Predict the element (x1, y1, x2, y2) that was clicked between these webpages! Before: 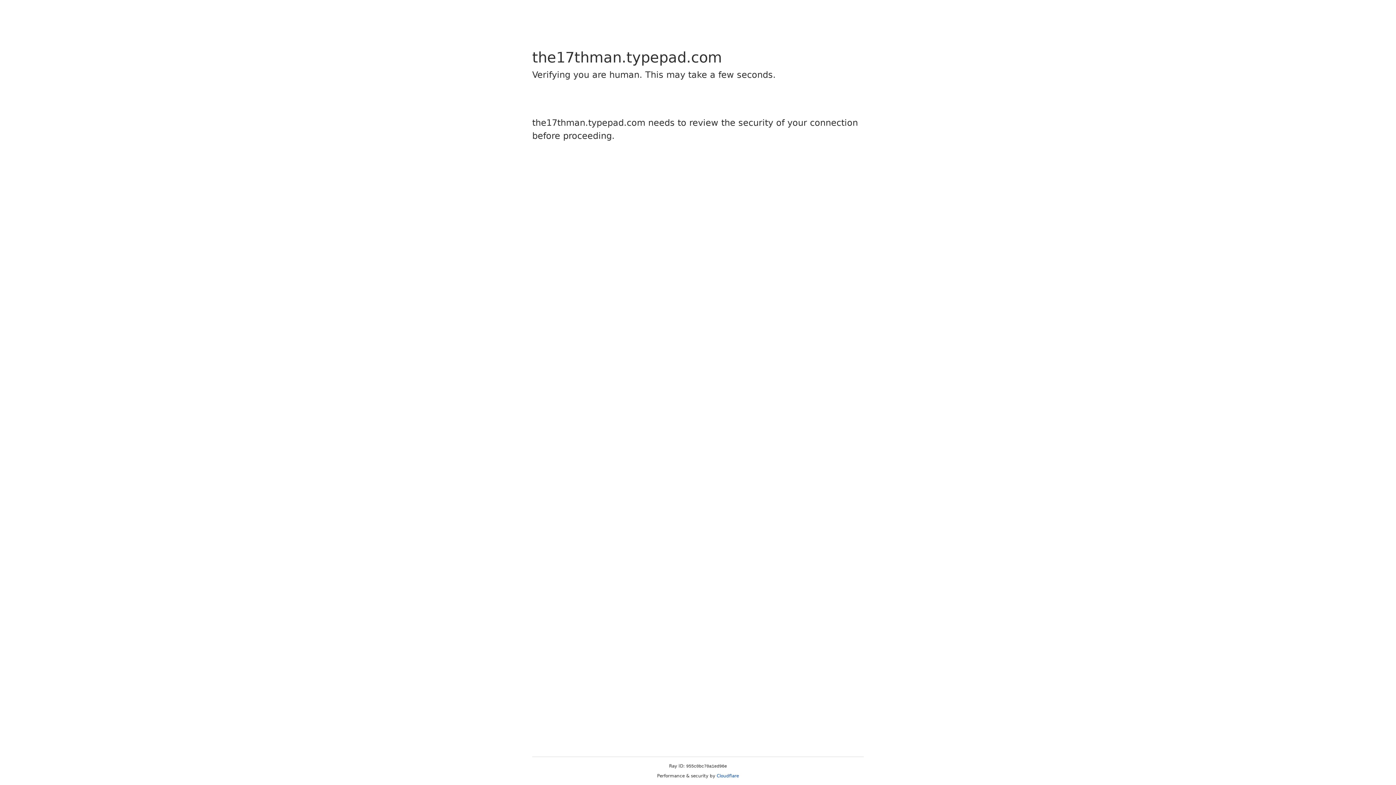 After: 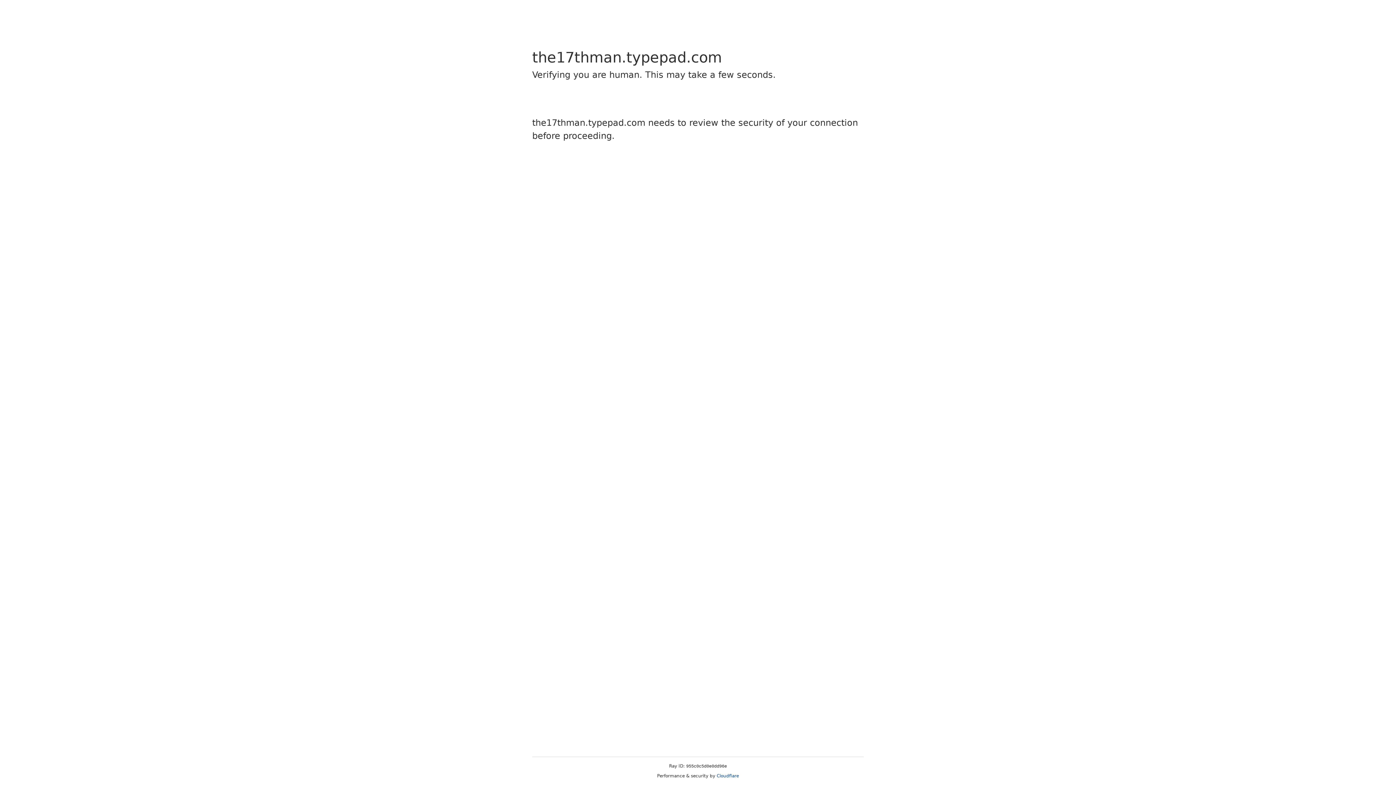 Action: bbox: (716, 773, 739, 778) label: Cloudflare